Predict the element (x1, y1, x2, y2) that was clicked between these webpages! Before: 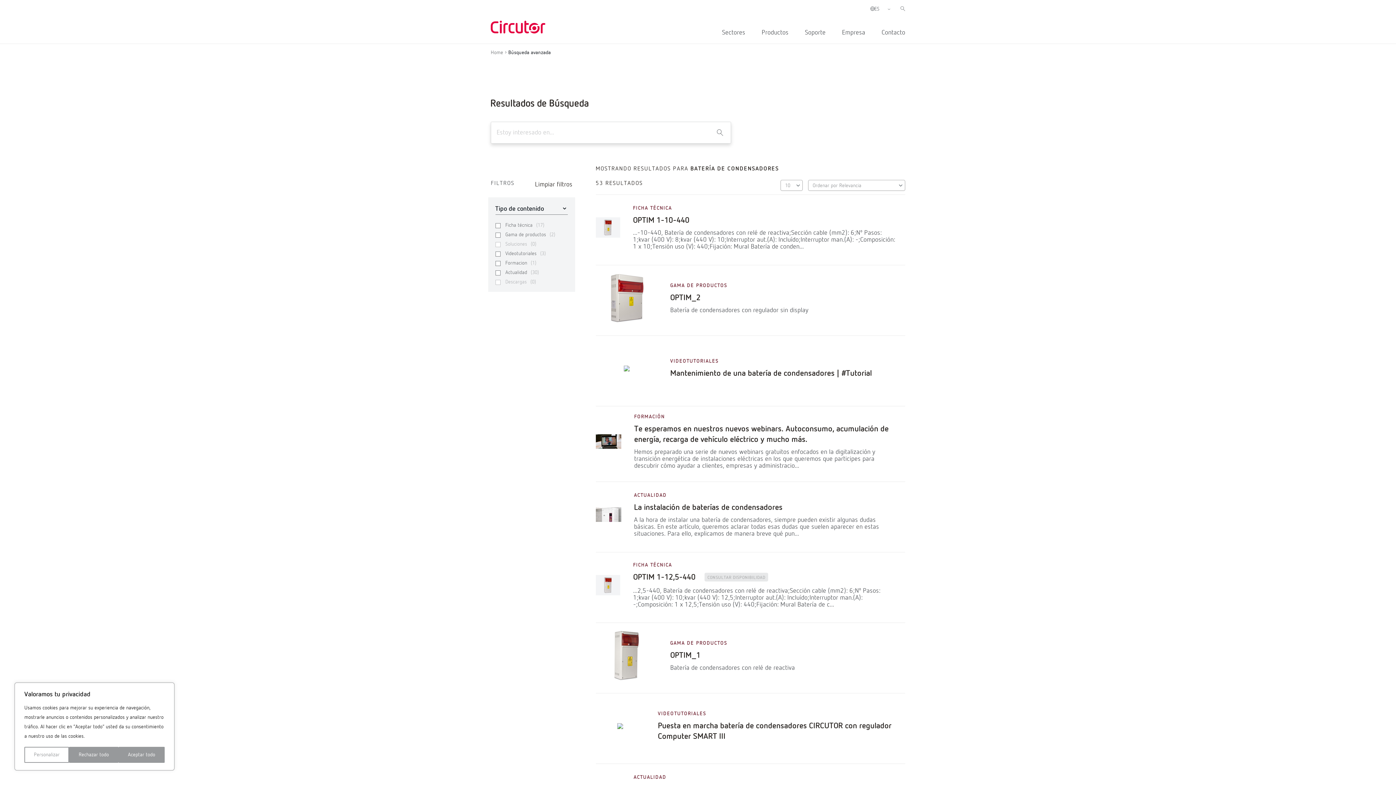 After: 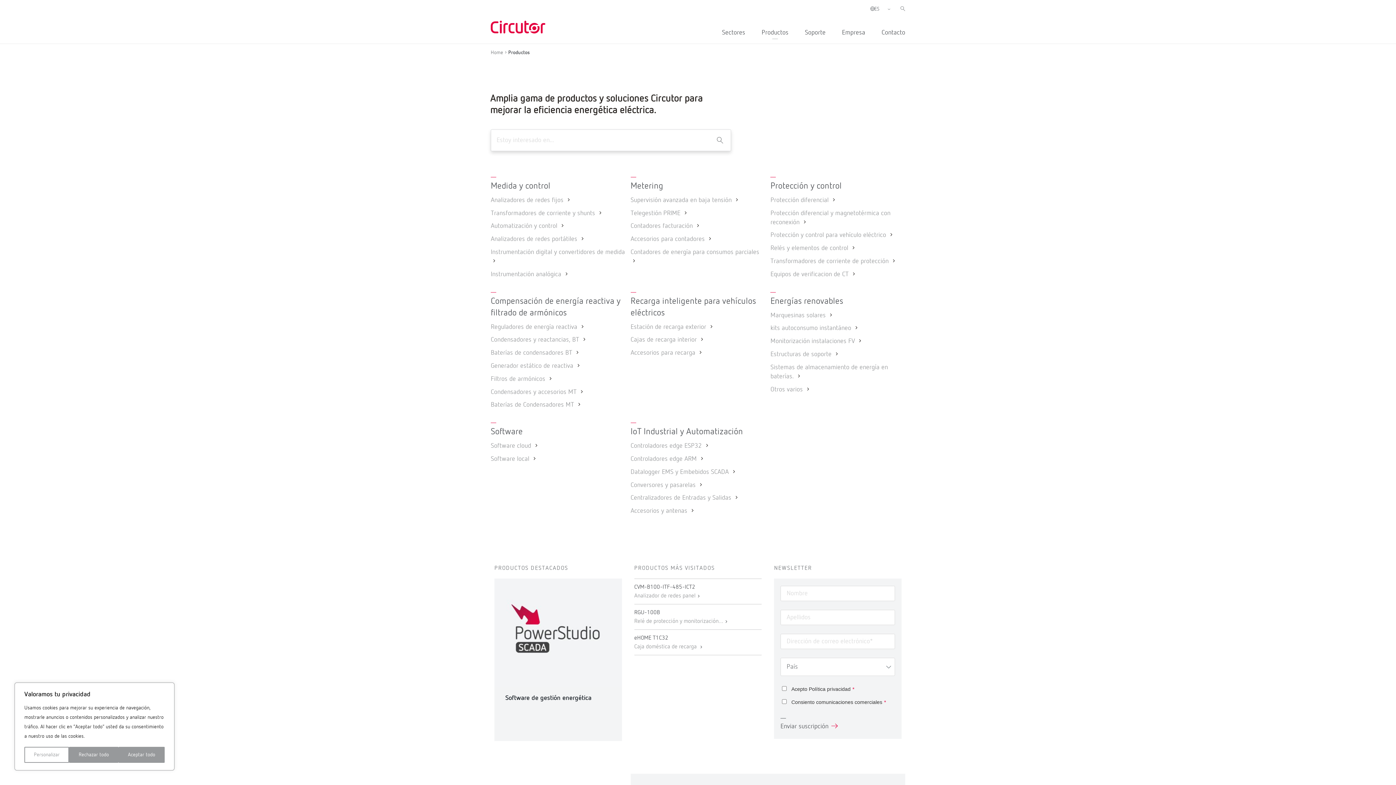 Action: label: Productos bbox: (747, 28, 788, 37)